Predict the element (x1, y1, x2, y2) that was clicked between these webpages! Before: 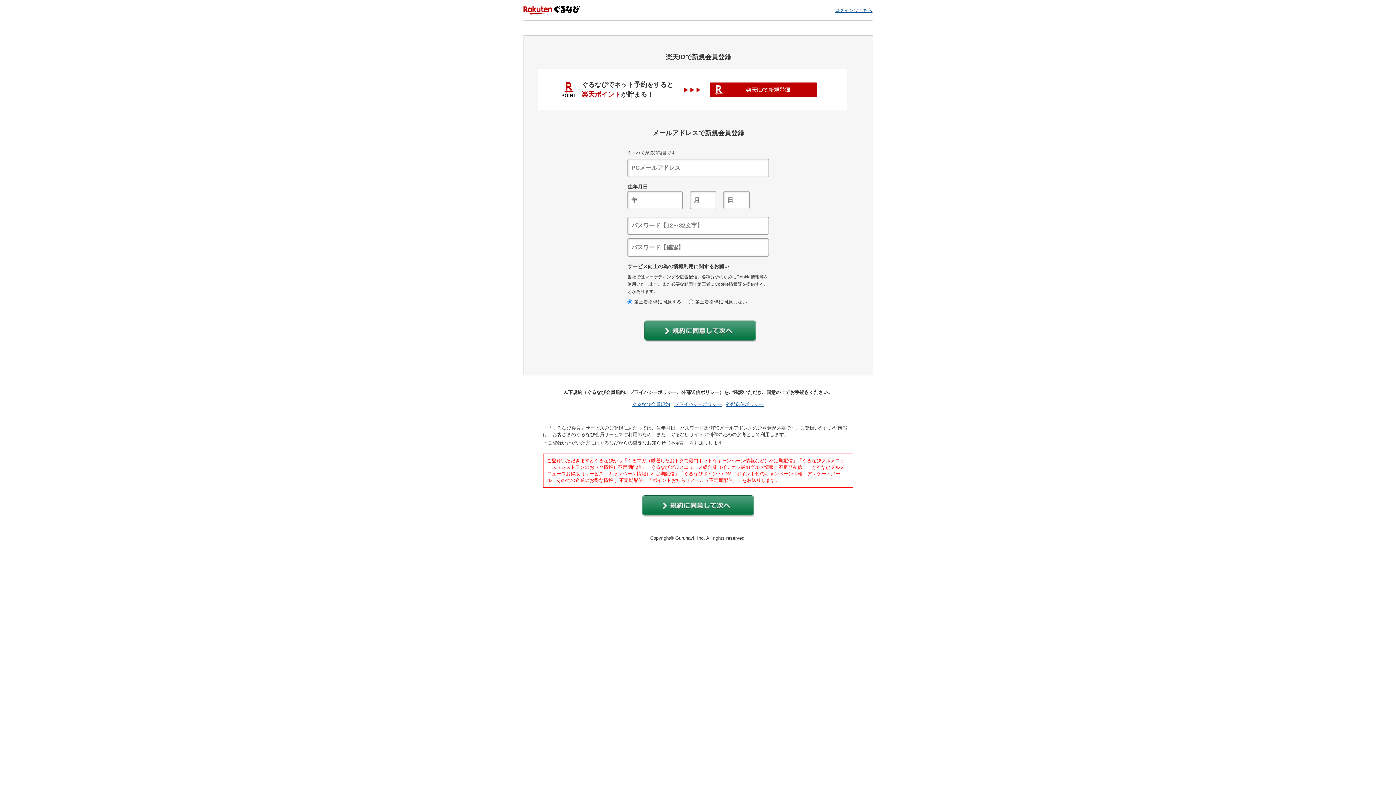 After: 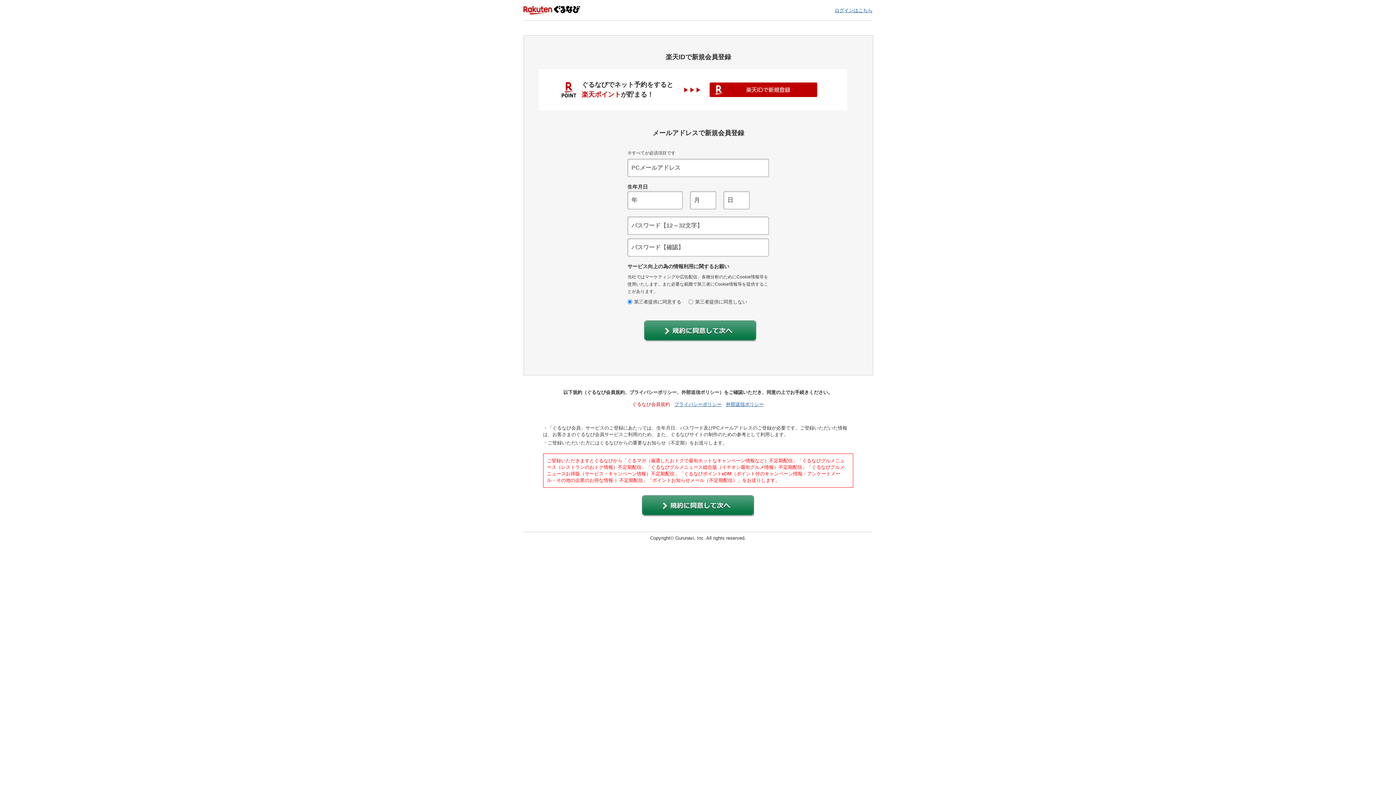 Action: bbox: (632, 401, 670, 407) label: ぐるなび会員規約